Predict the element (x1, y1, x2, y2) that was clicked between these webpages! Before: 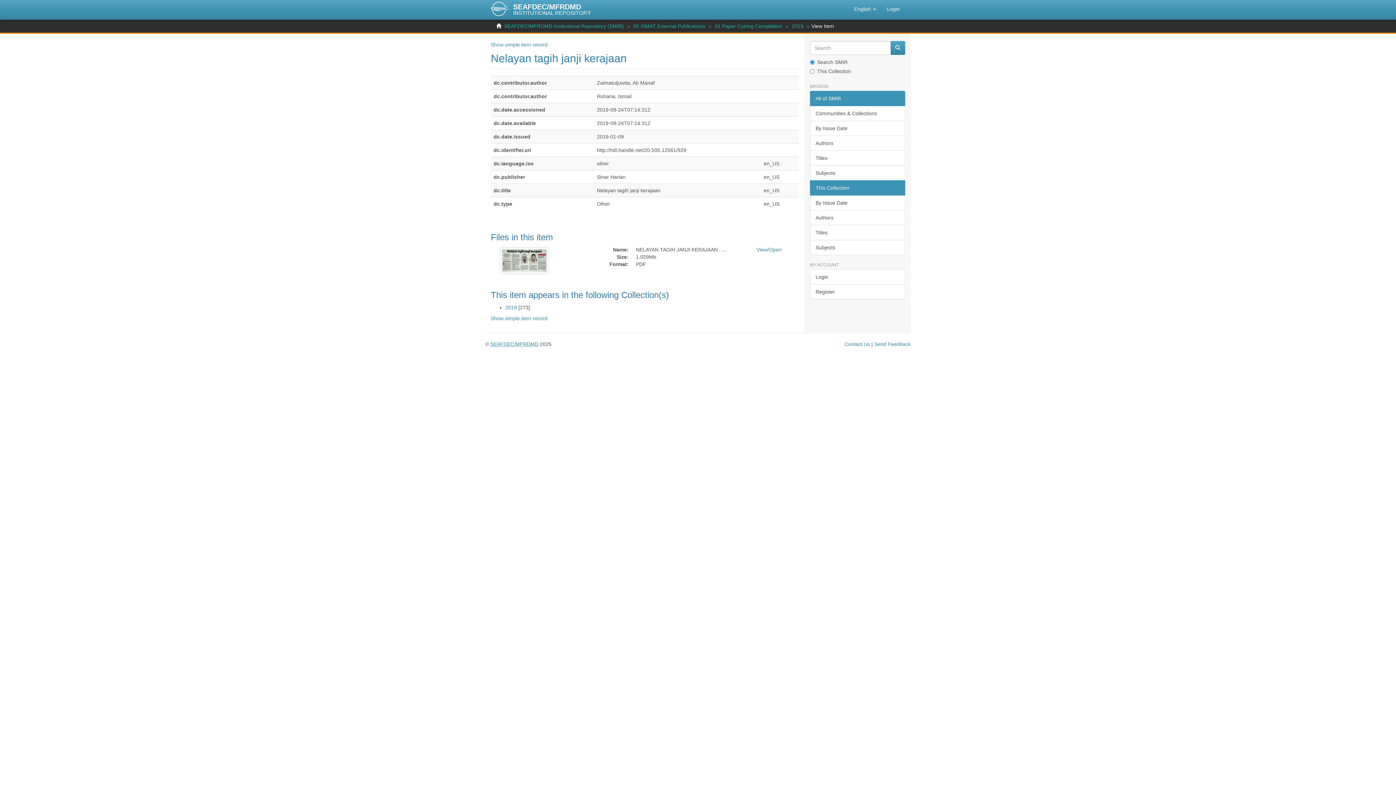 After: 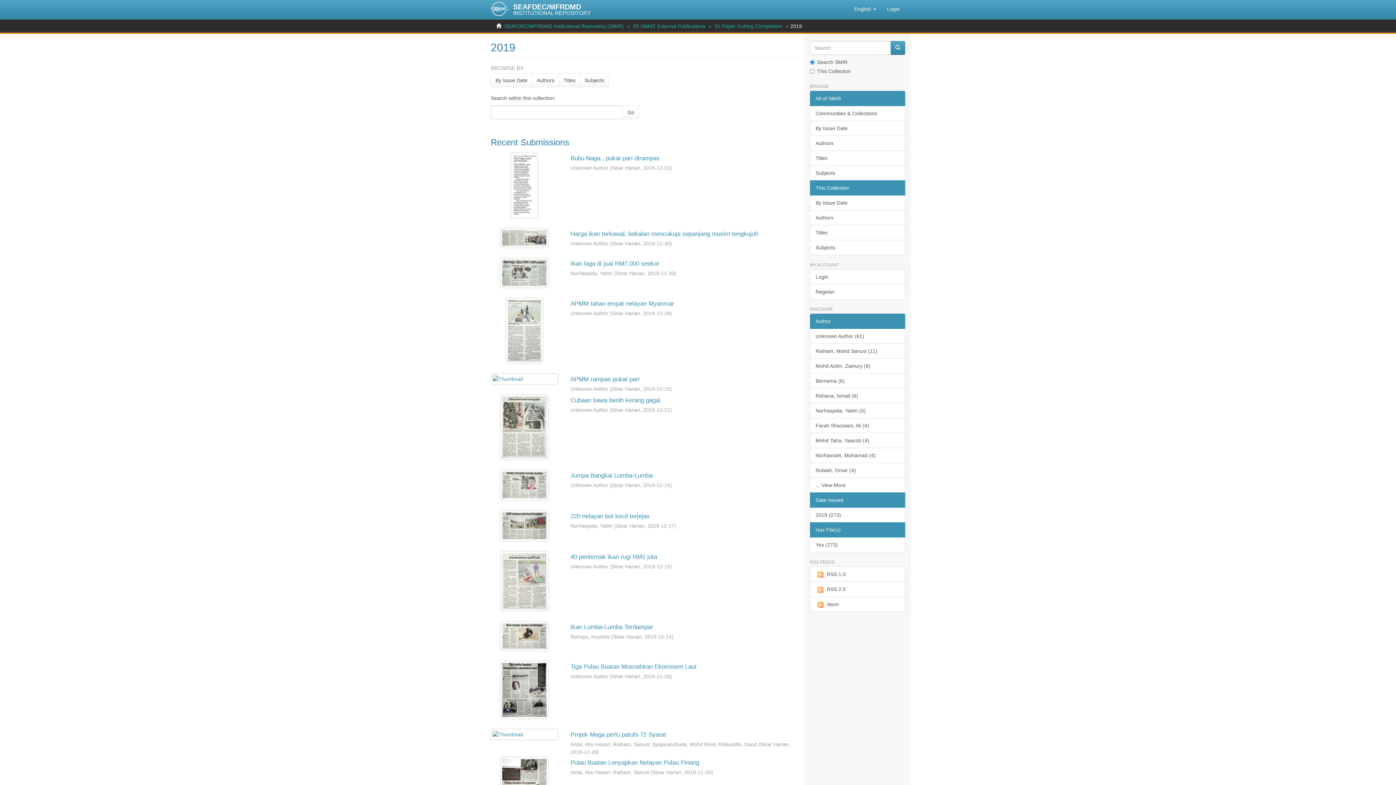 Action: bbox: (792, 23, 803, 29) label: 2019